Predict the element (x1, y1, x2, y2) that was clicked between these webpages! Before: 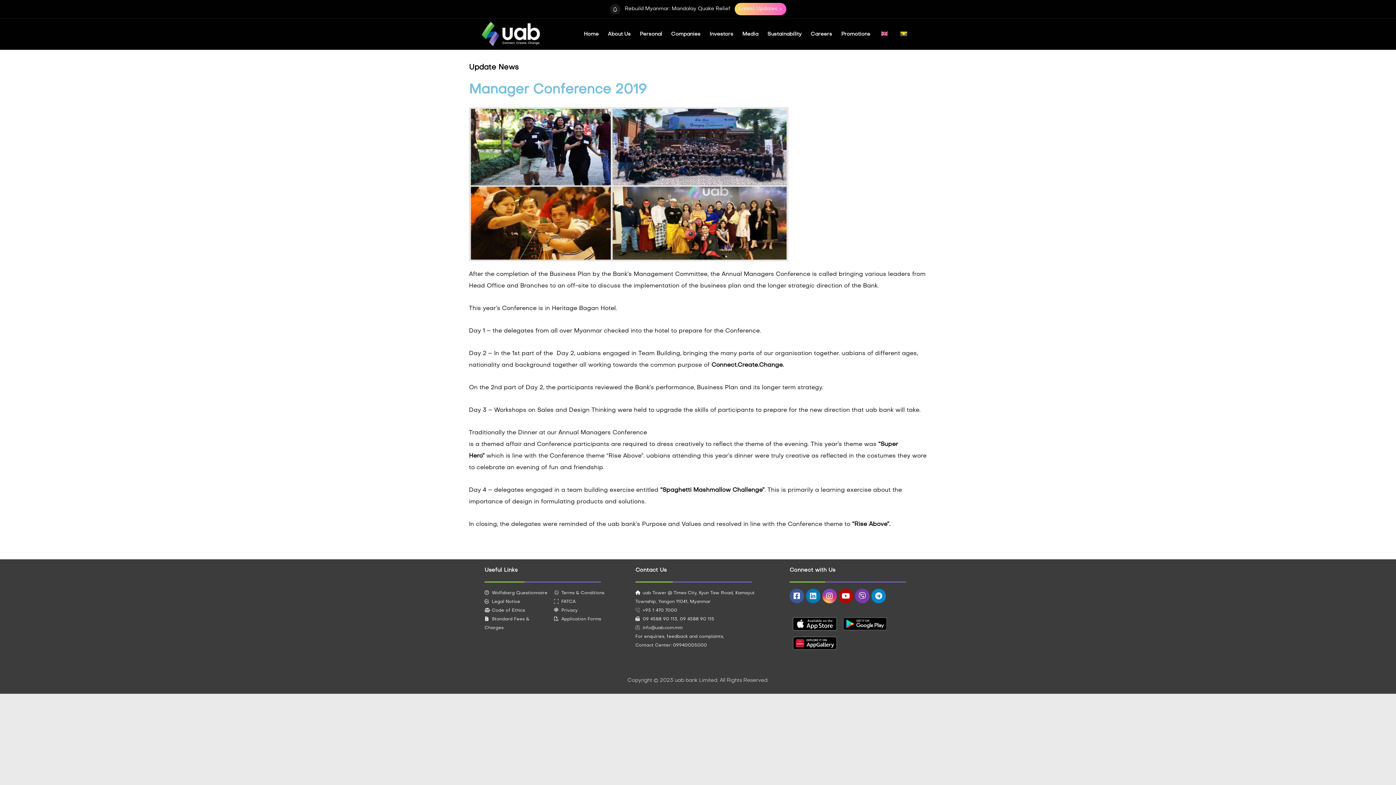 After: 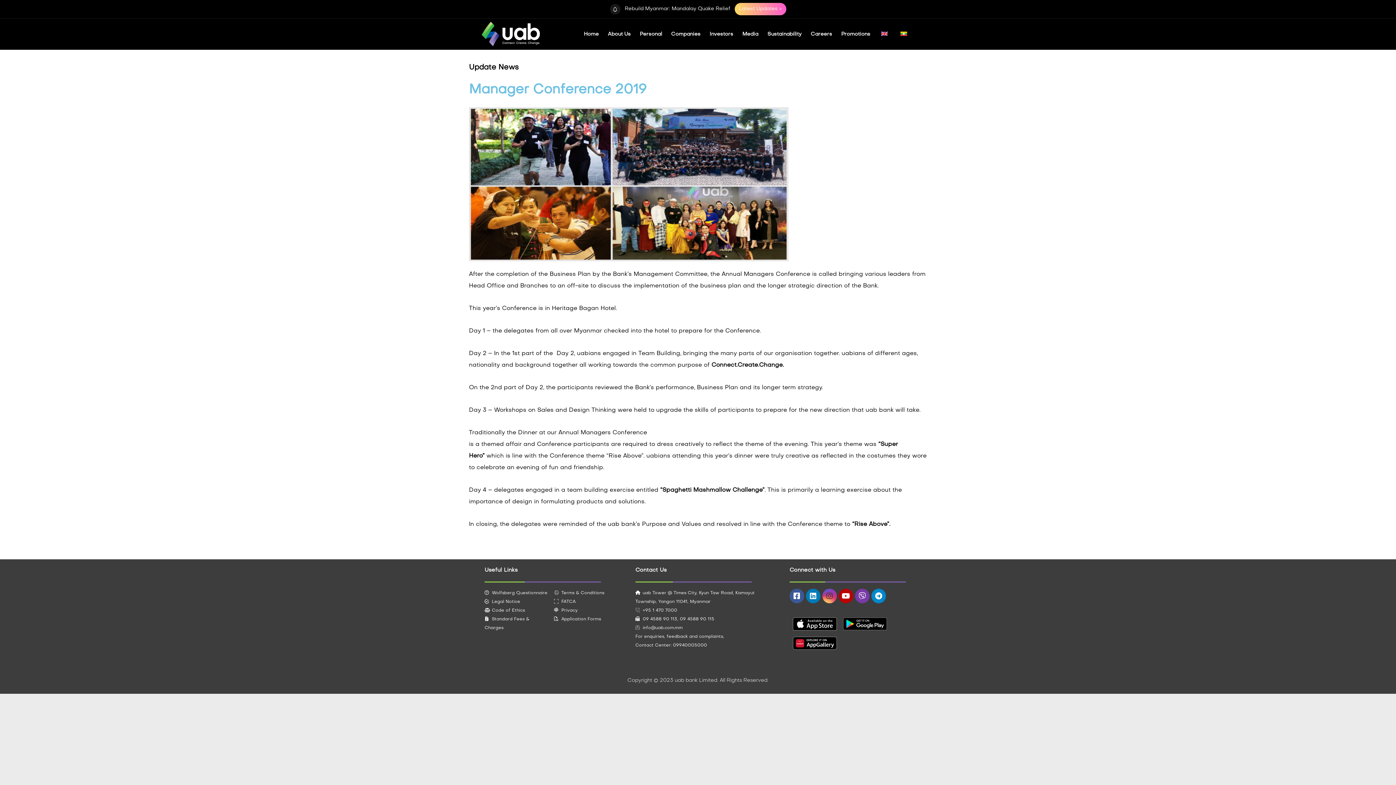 Action: bbox: (822, 589, 837, 603) label: Instagram